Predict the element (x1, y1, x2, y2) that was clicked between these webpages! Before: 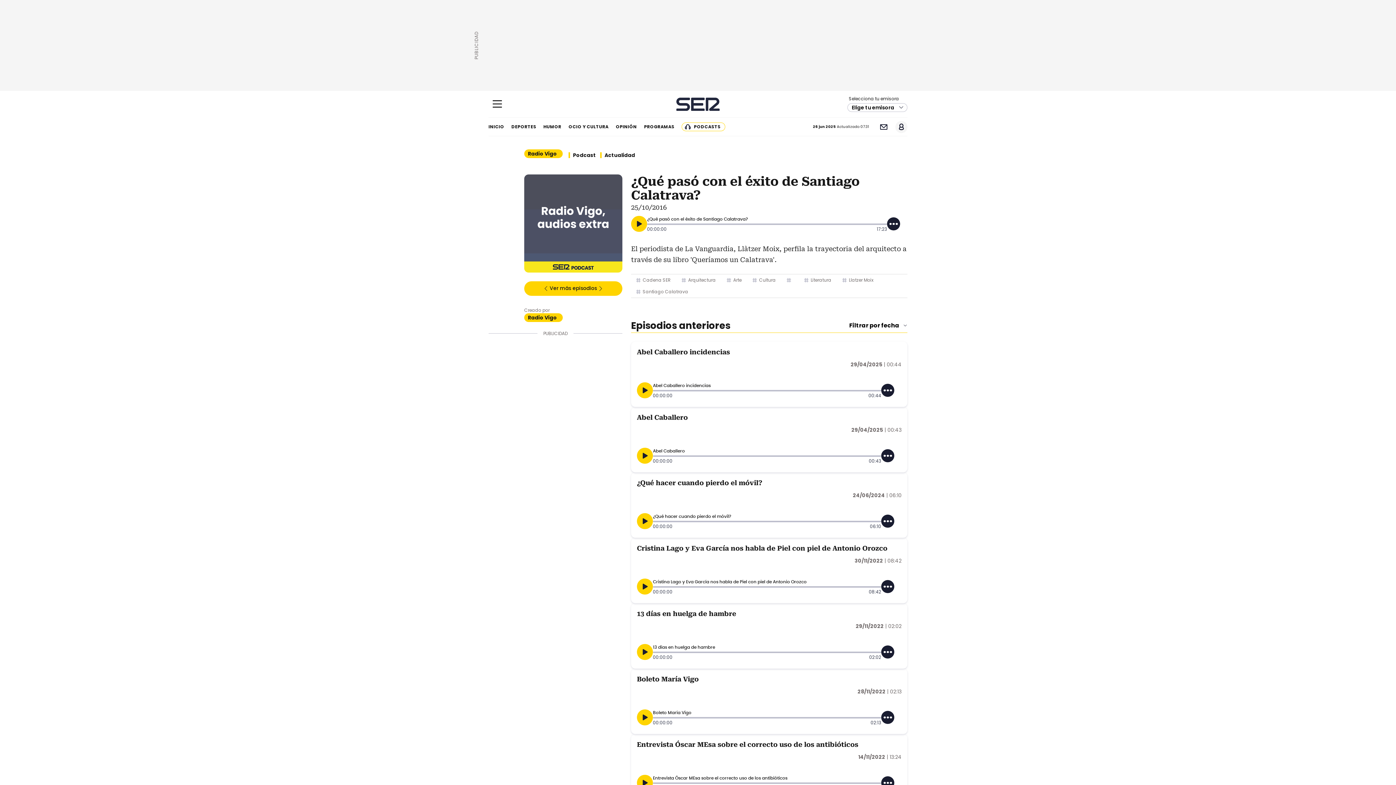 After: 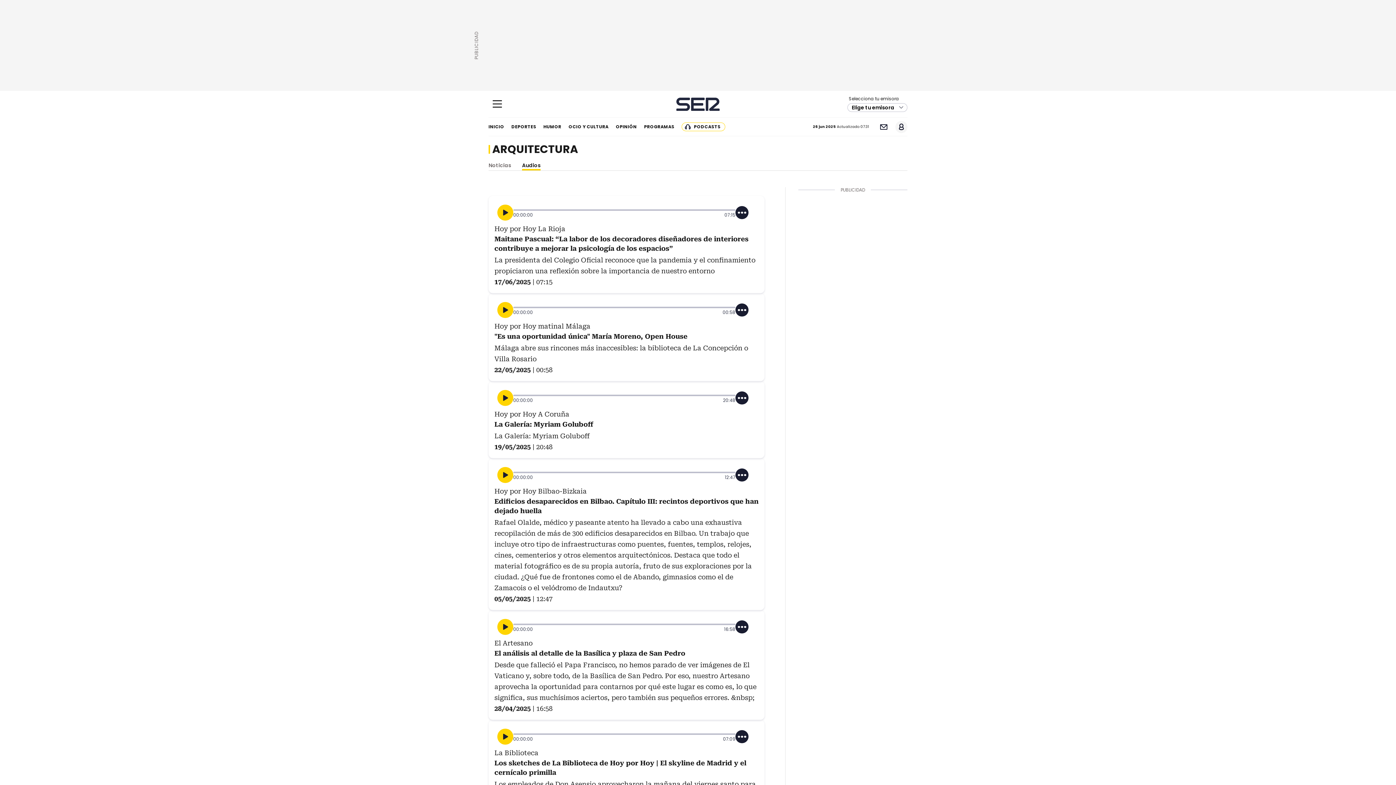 Action: label: Arquitectura bbox: (688, 274, 716, 286)